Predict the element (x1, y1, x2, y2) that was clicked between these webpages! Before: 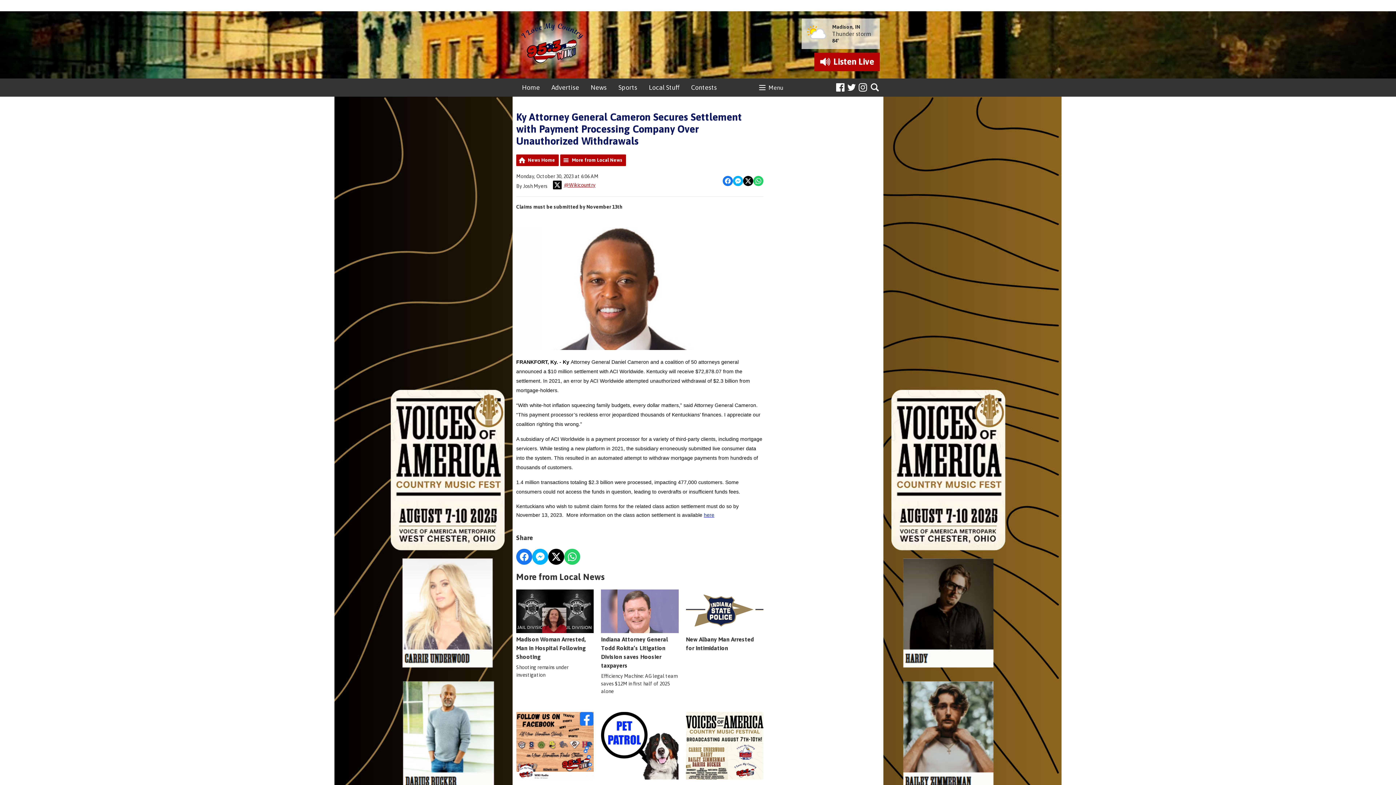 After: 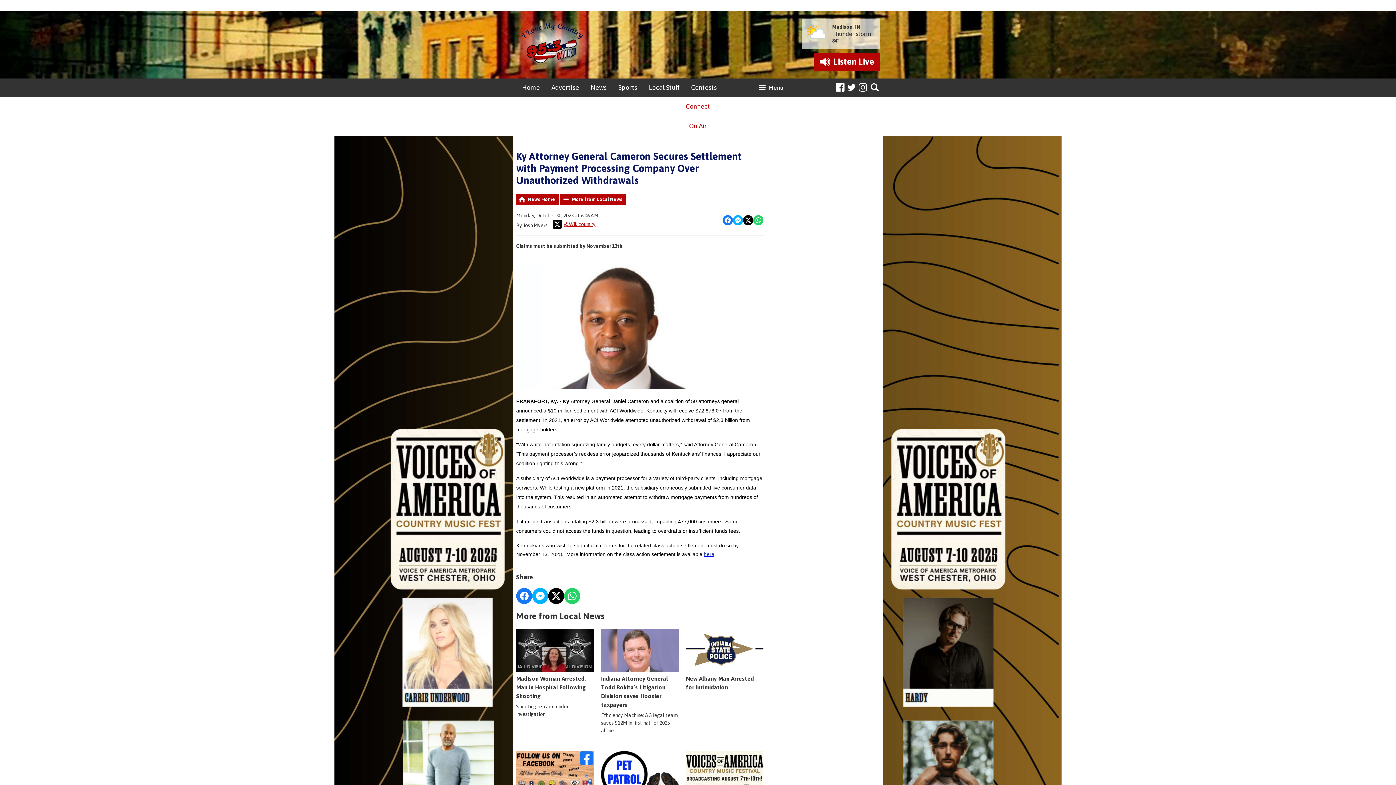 Action: label:  Menu bbox: (755, 78, 787, 96)